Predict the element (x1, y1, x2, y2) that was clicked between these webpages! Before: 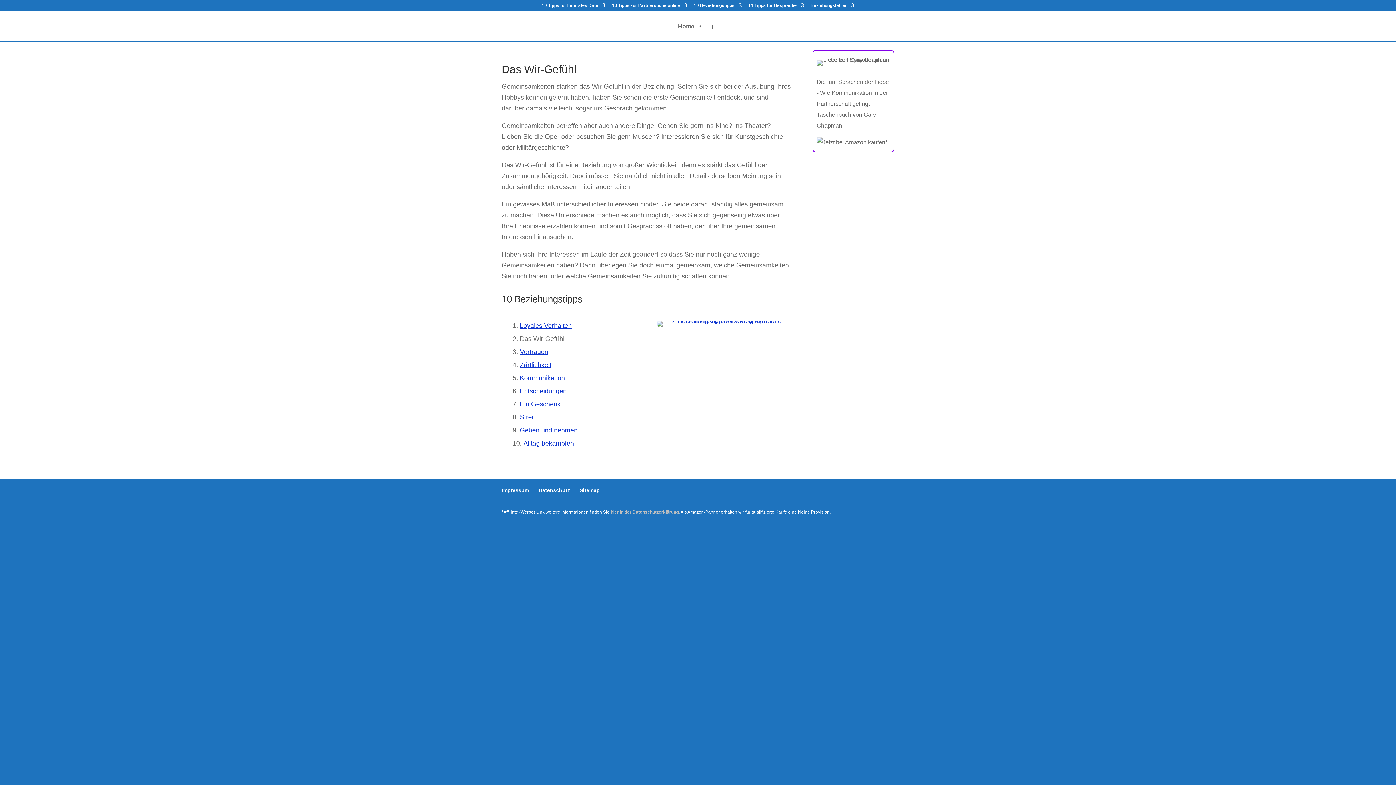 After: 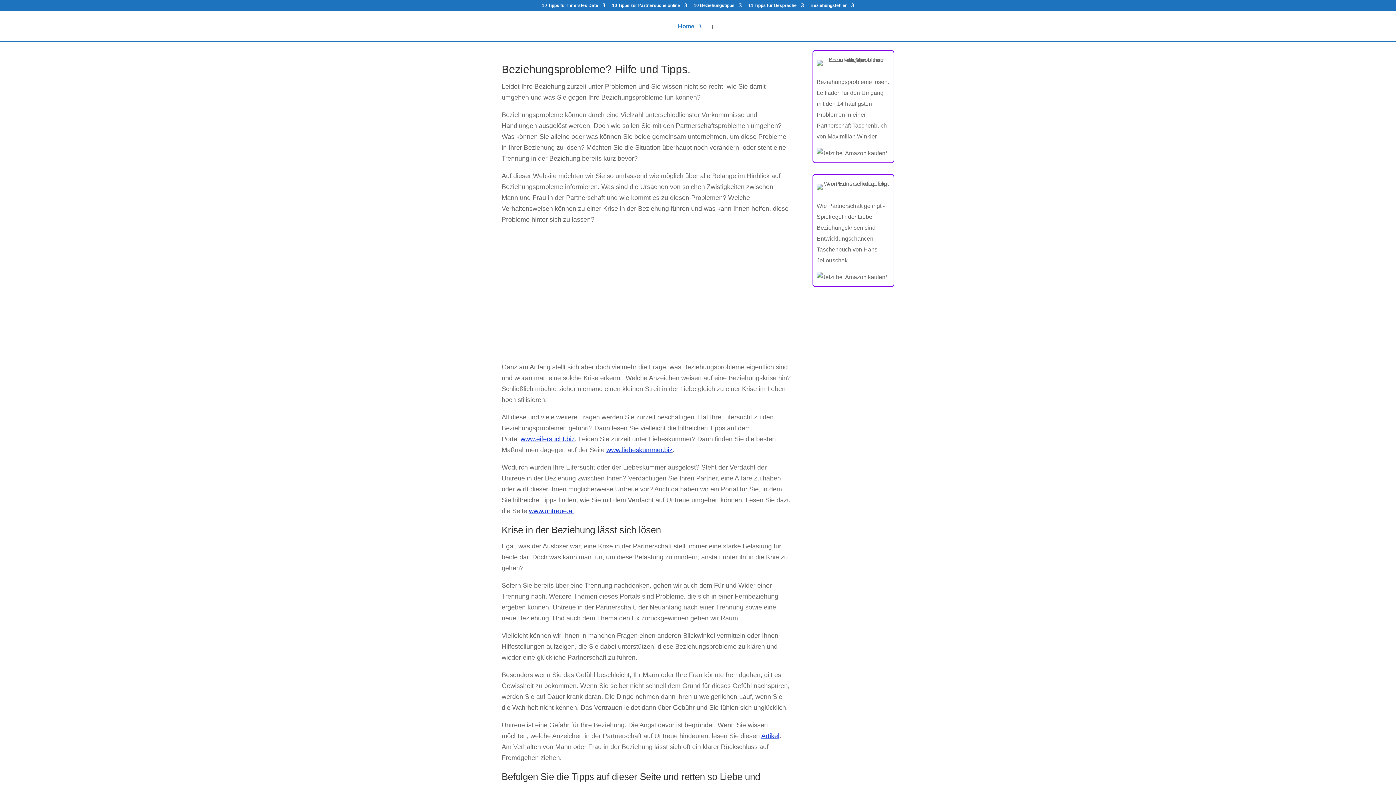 Action: label: Home bbox: (678, 24, 701, 41)